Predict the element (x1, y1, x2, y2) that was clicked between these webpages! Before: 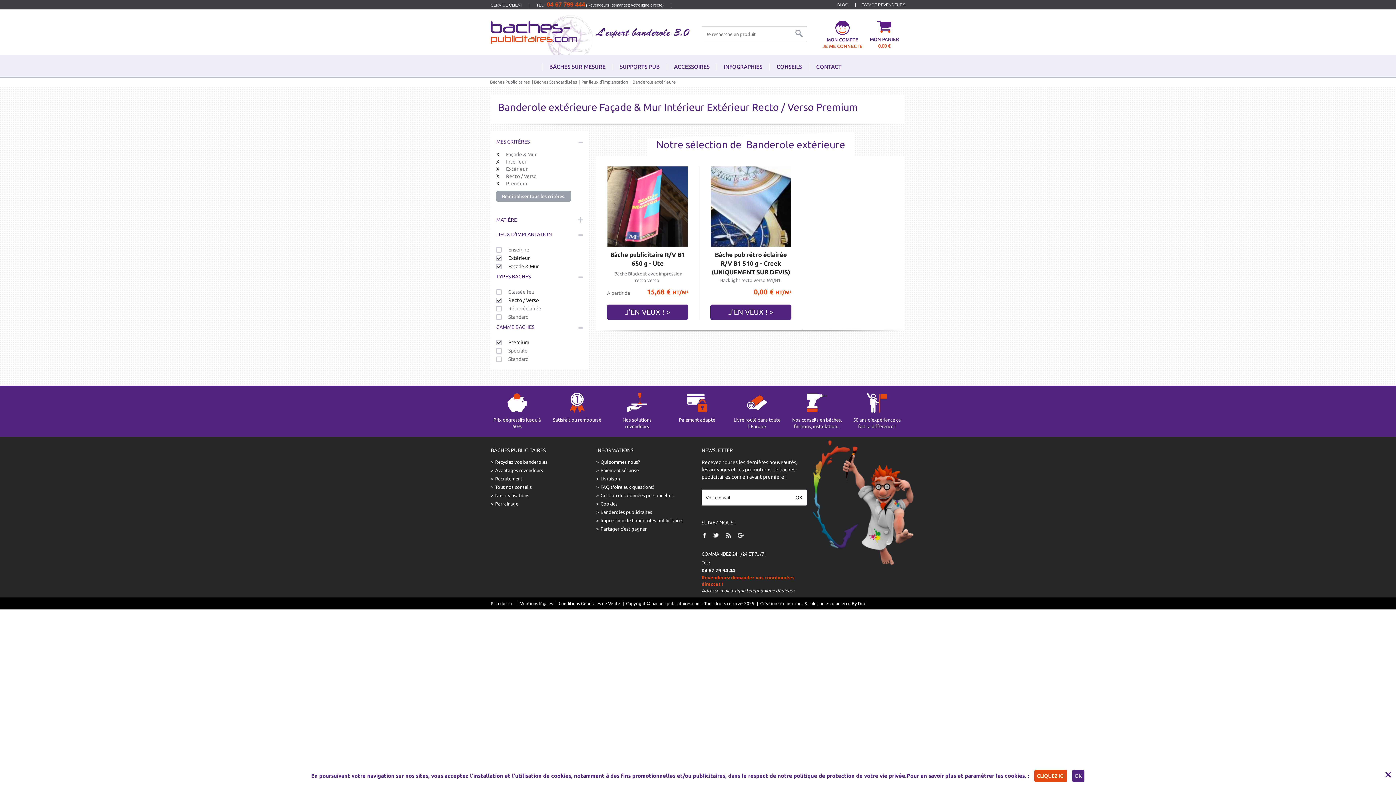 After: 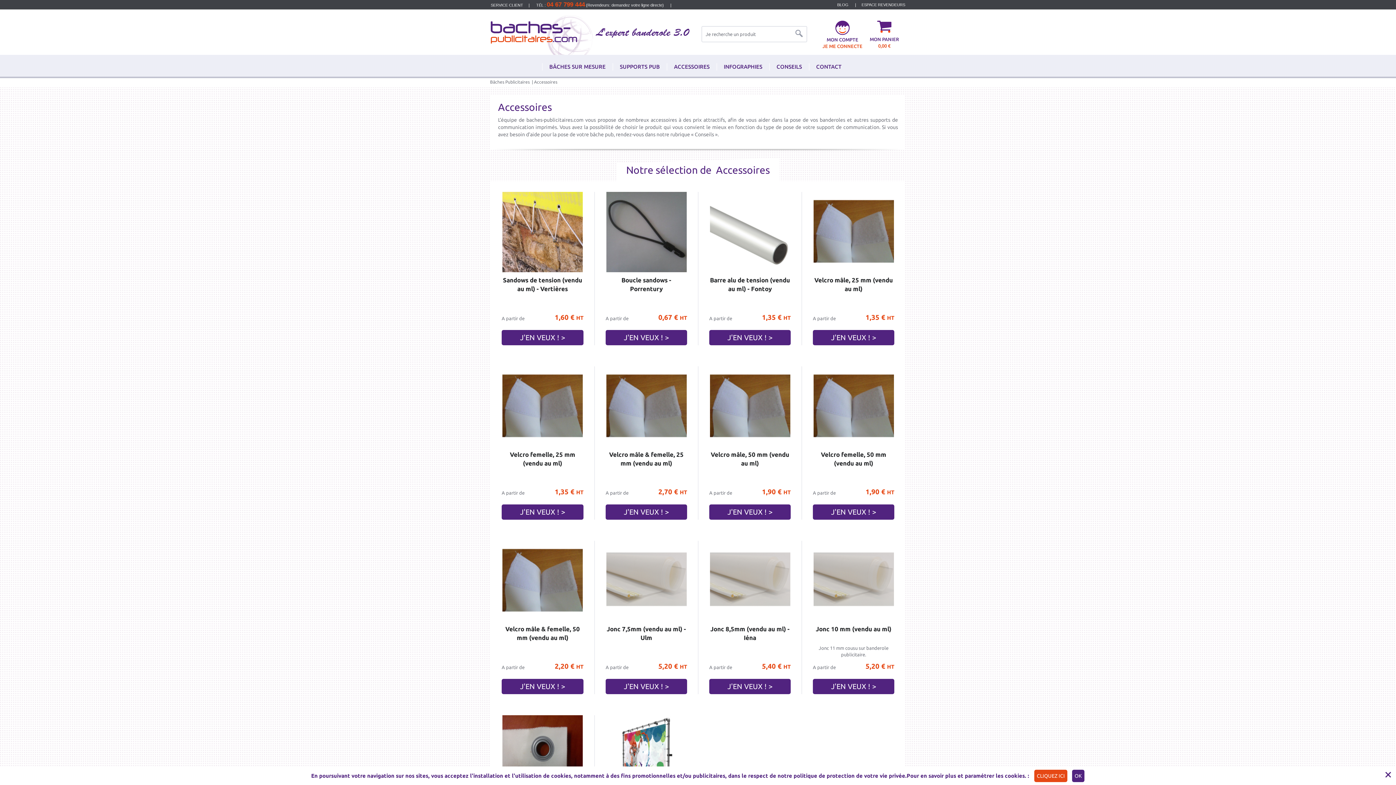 Action: bbox: (674, 63, 709, 69) label: ACCESSOIRES